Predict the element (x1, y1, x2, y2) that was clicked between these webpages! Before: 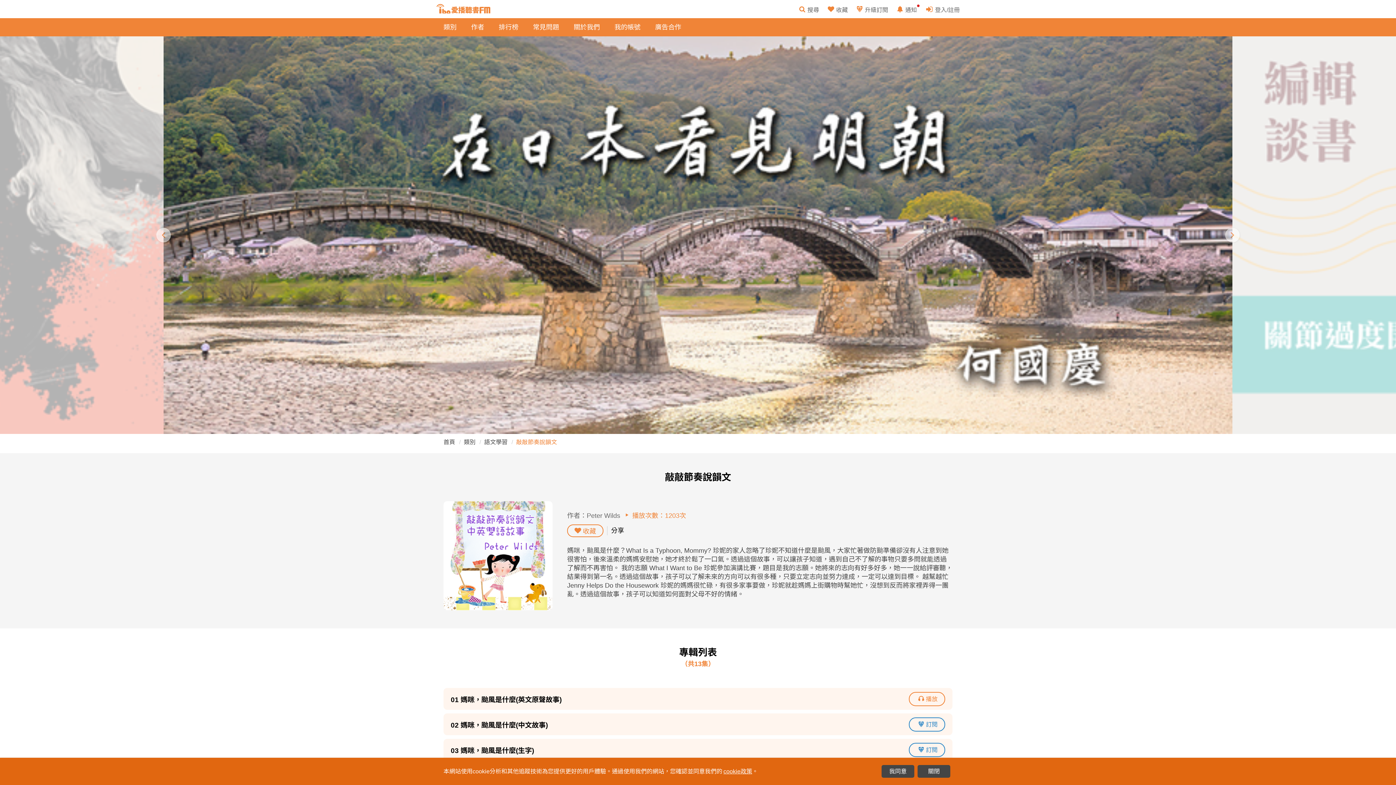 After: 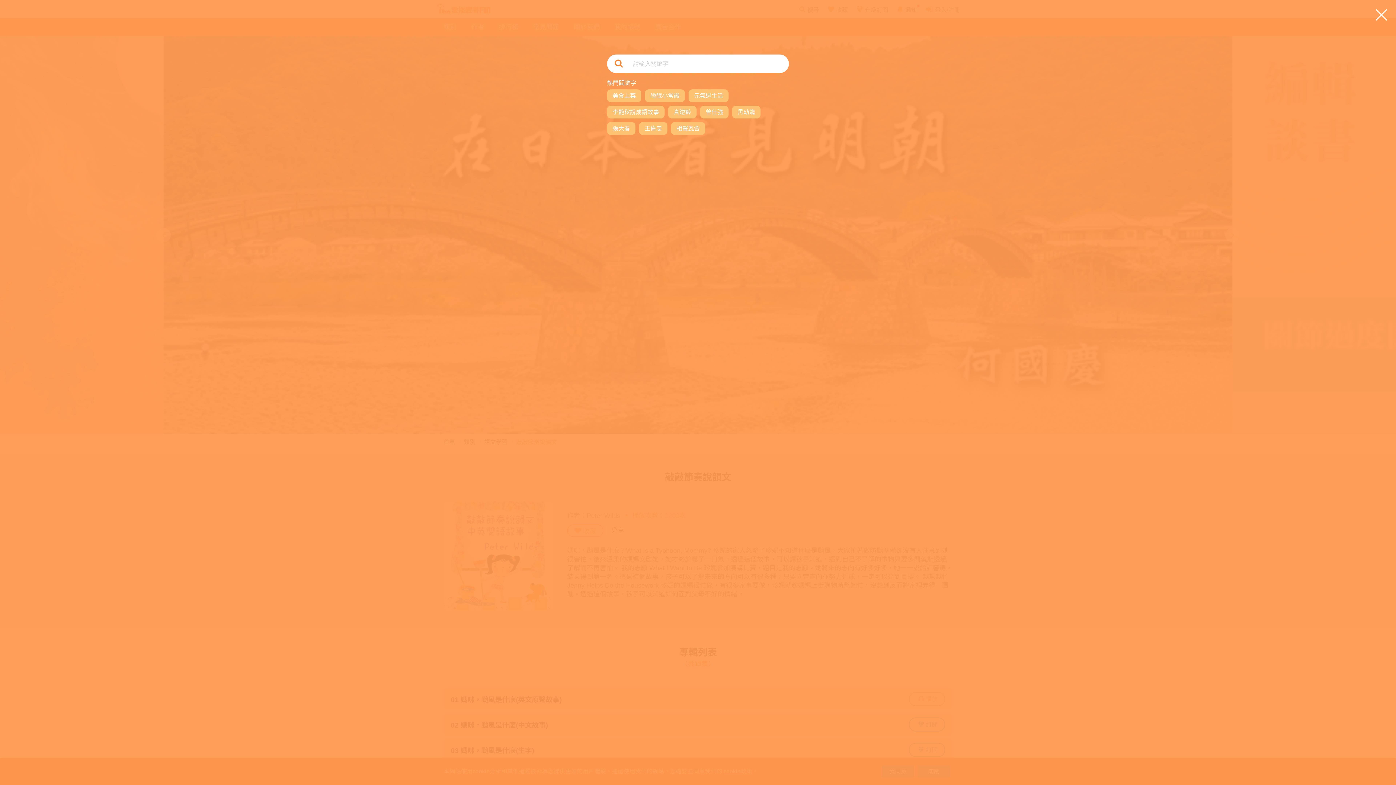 Action: label: 搜尋 bbox: (792, 3, 819, 15)